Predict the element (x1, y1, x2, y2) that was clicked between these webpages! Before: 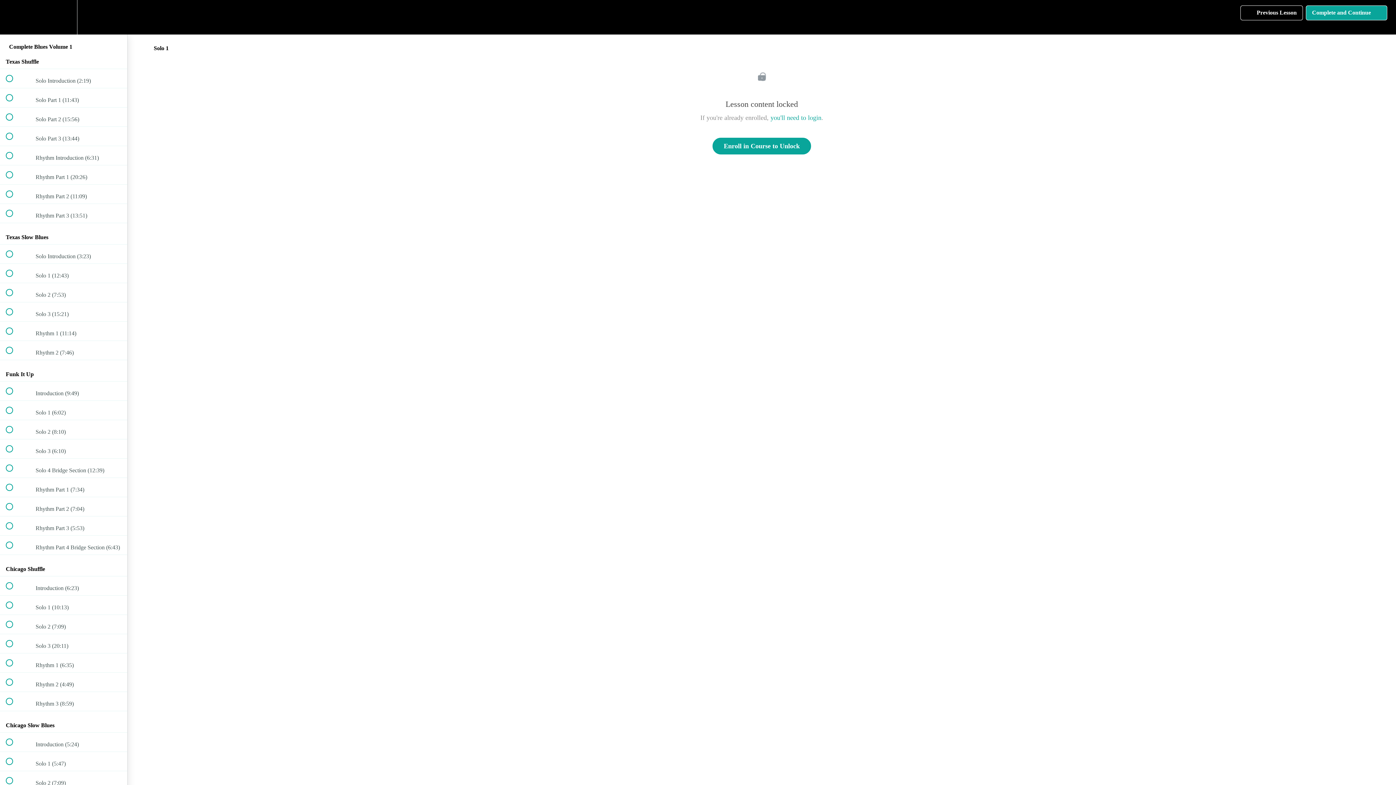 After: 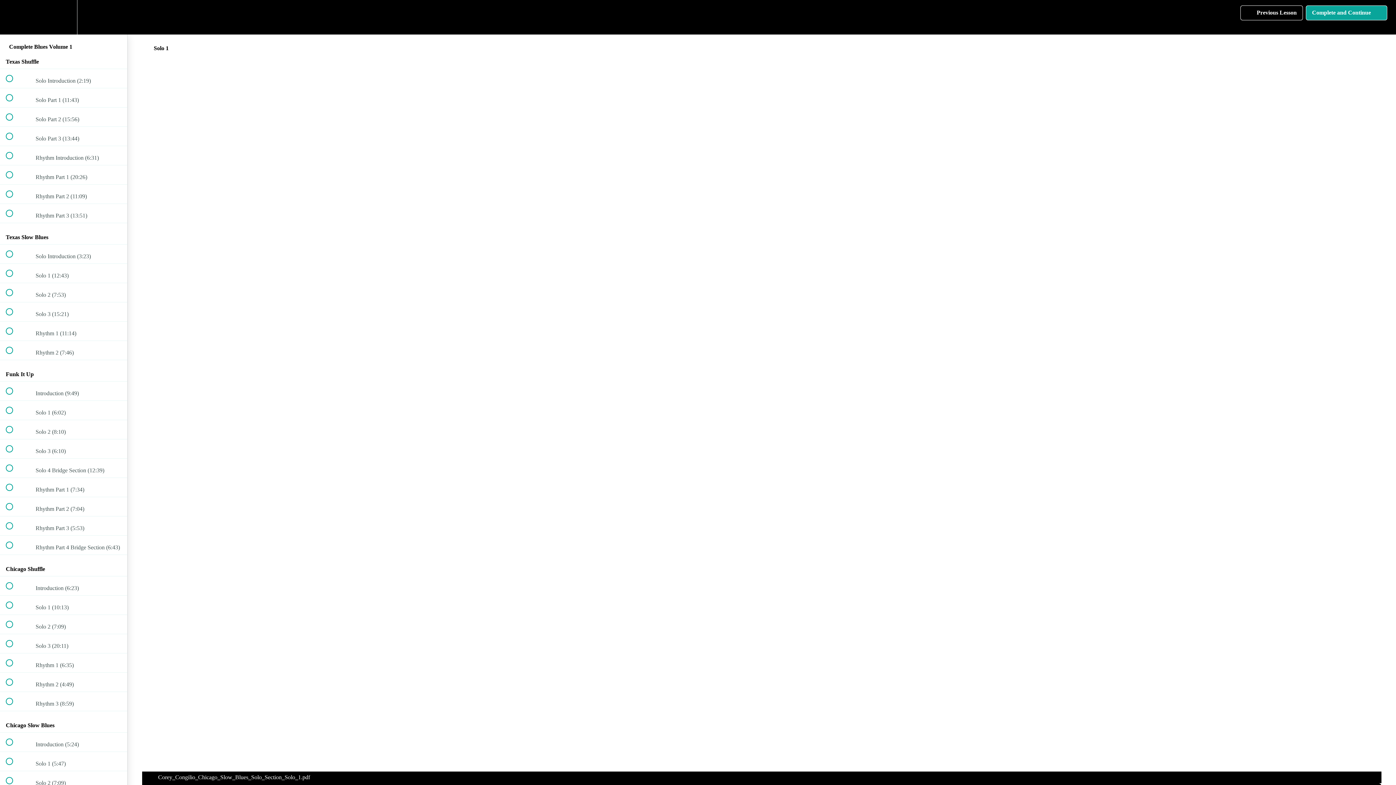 Action: label:  
 Solo 1 (5:47) bbox: (0, 752, 127, 771)